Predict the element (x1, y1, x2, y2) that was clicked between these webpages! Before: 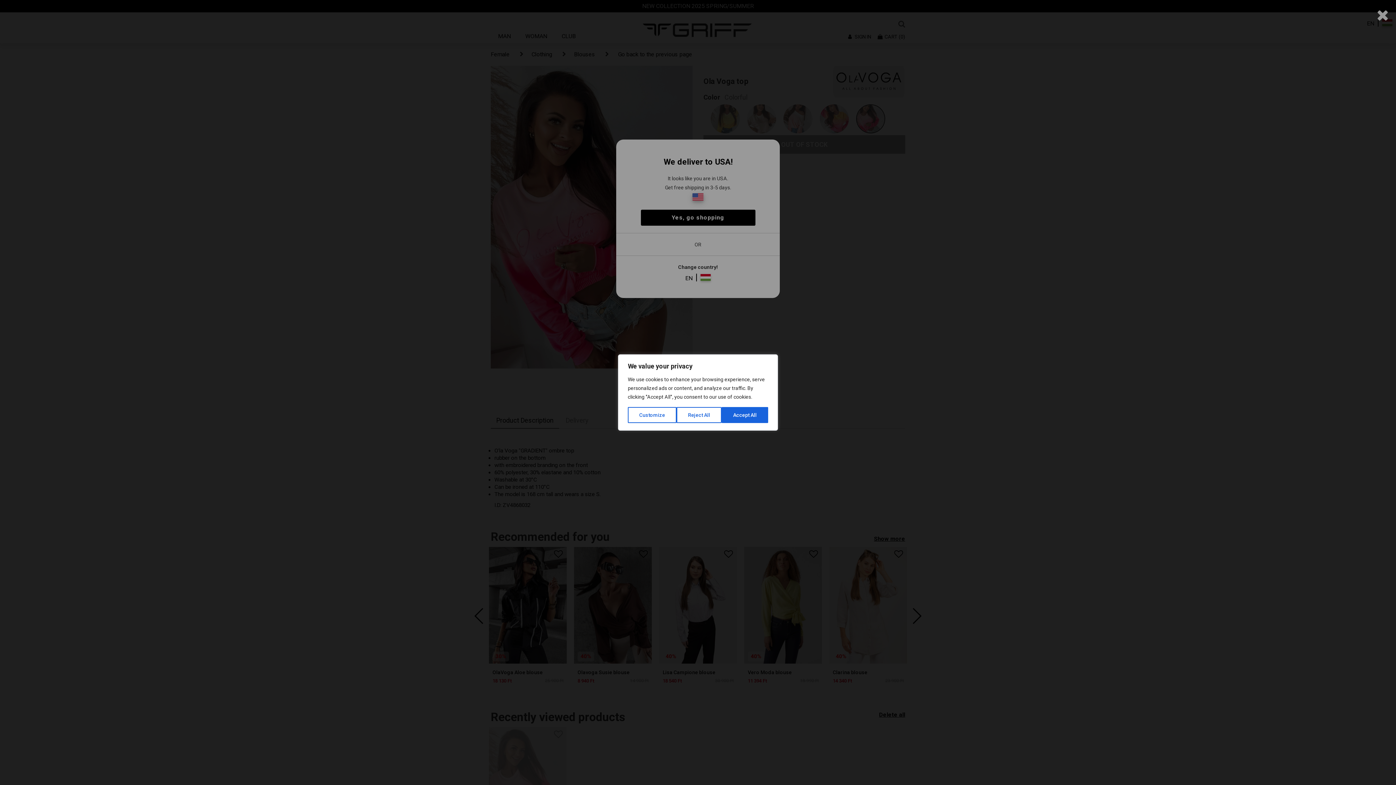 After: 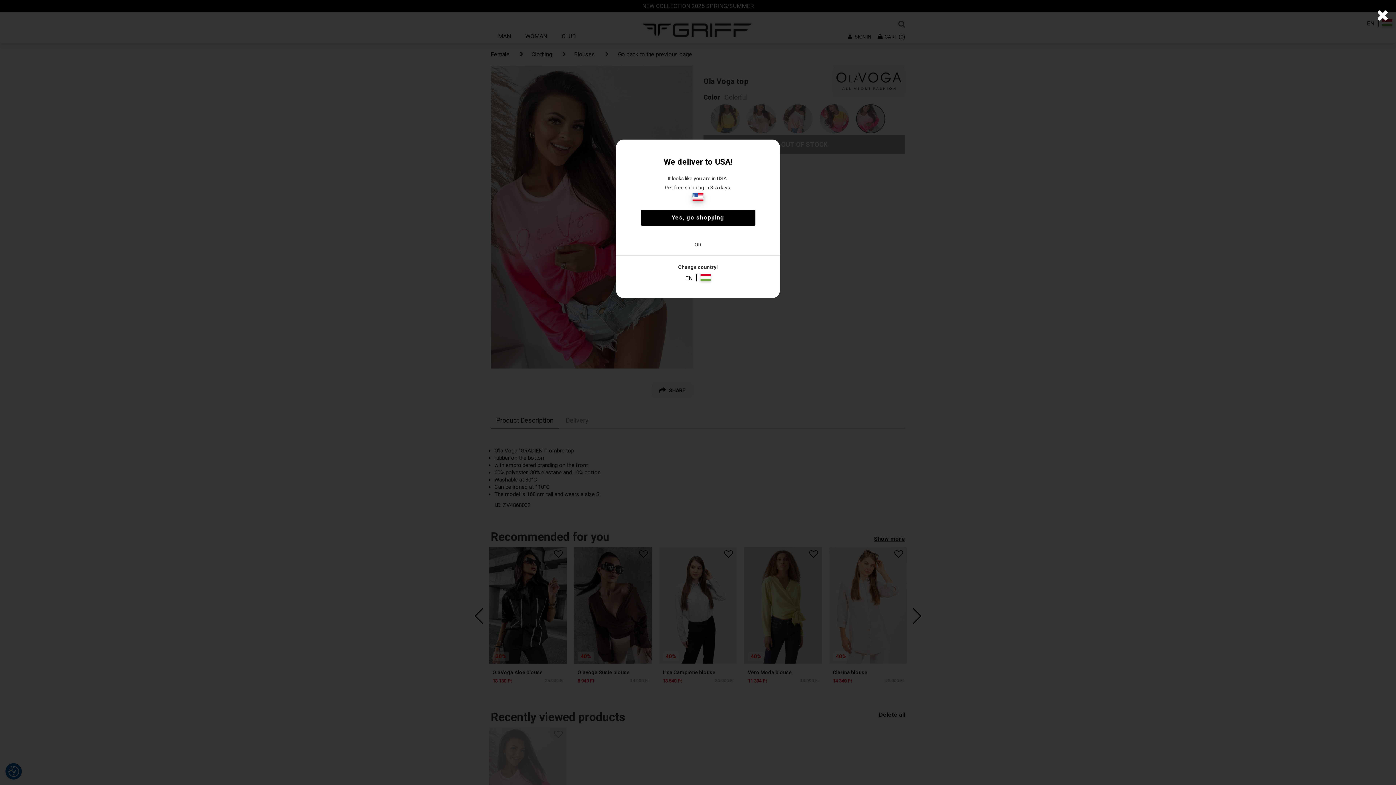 Action: bbox: (676, 407, 721, 423) label: Reject All